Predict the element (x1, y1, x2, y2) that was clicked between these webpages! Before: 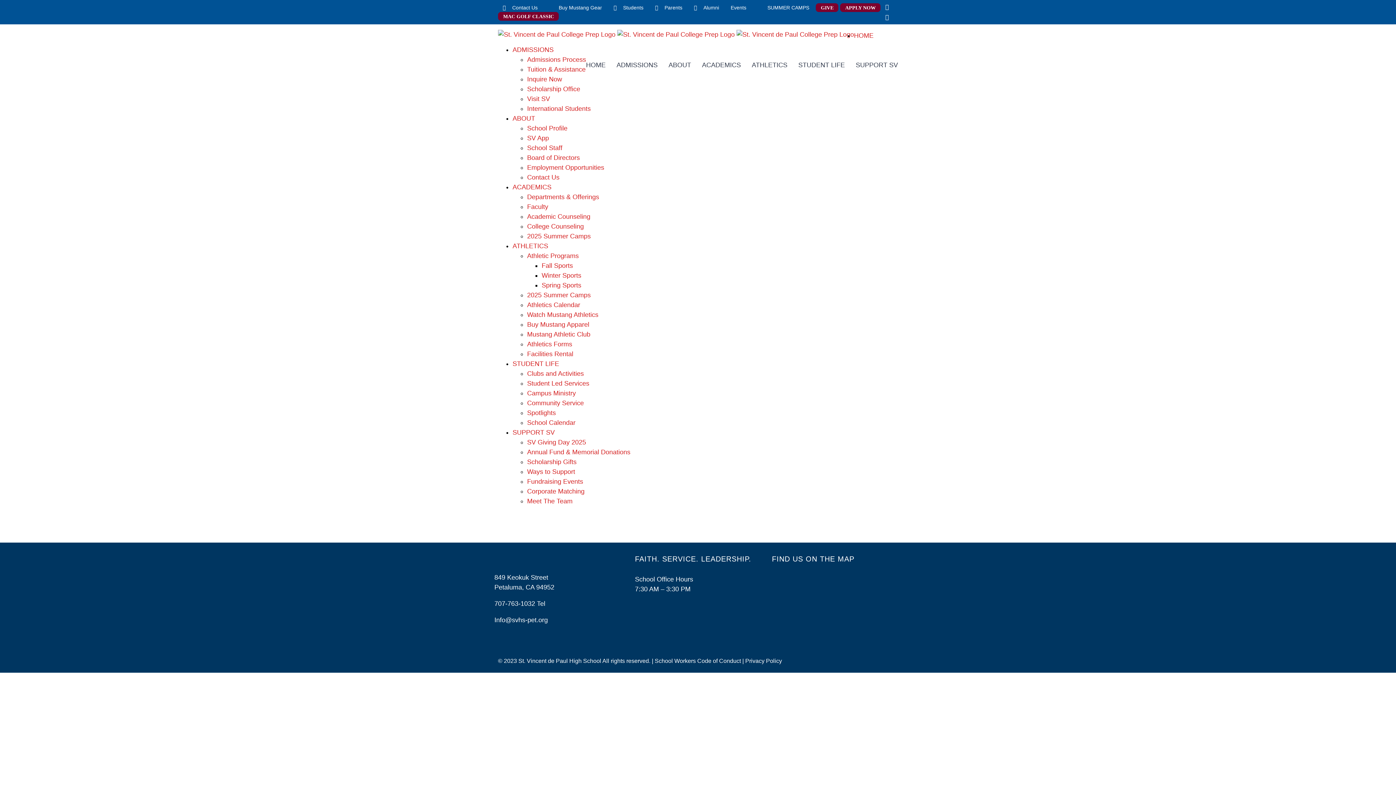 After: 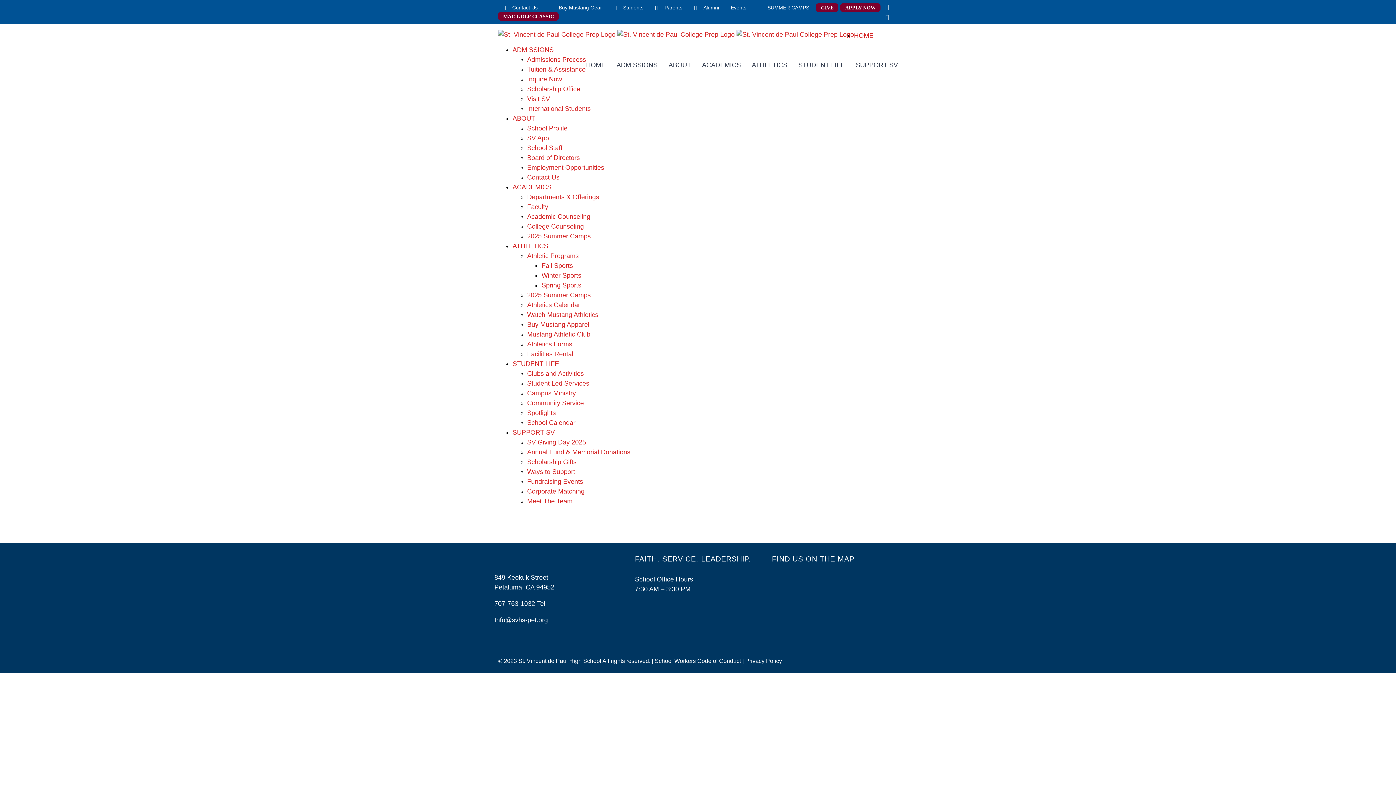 Action: bbox: (512, 46, 553, 53) label: ADMISSIONS